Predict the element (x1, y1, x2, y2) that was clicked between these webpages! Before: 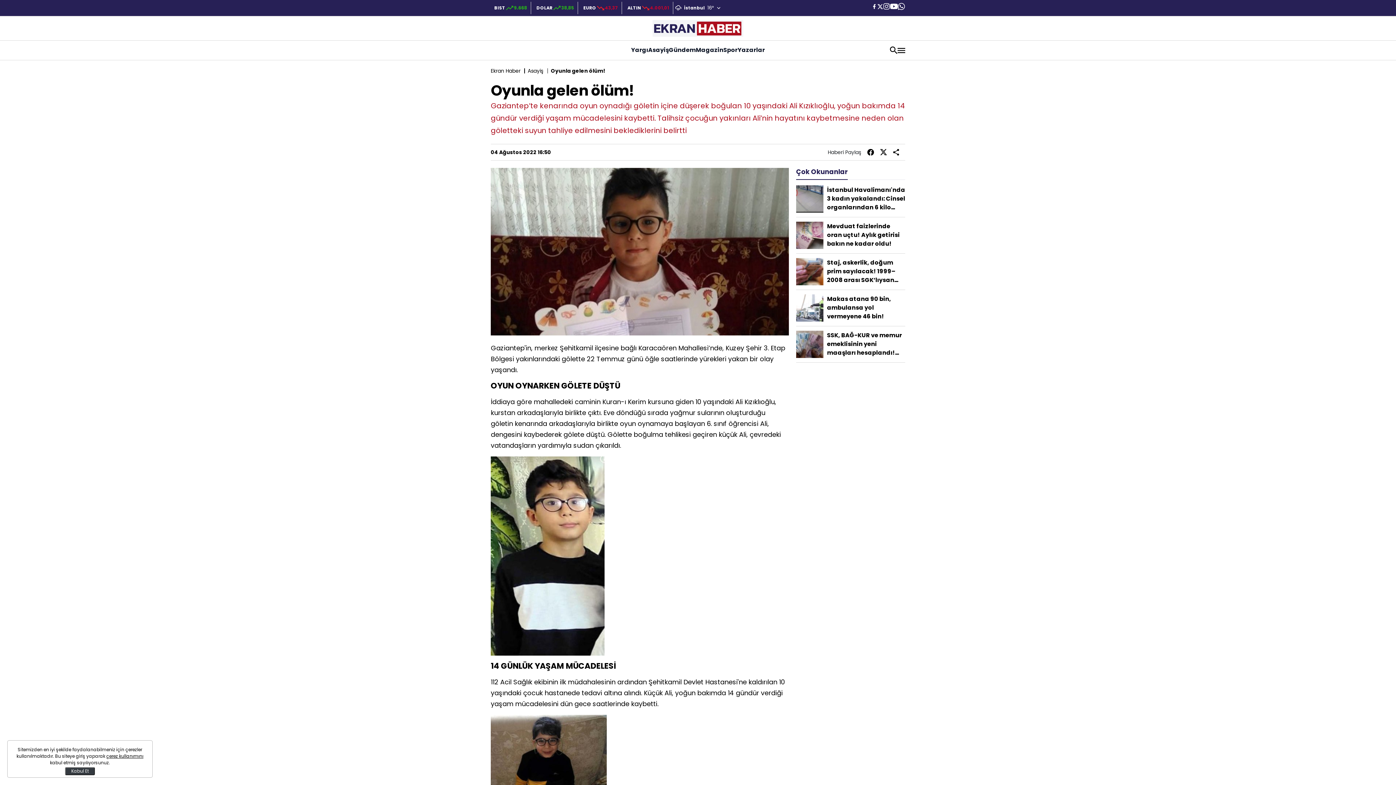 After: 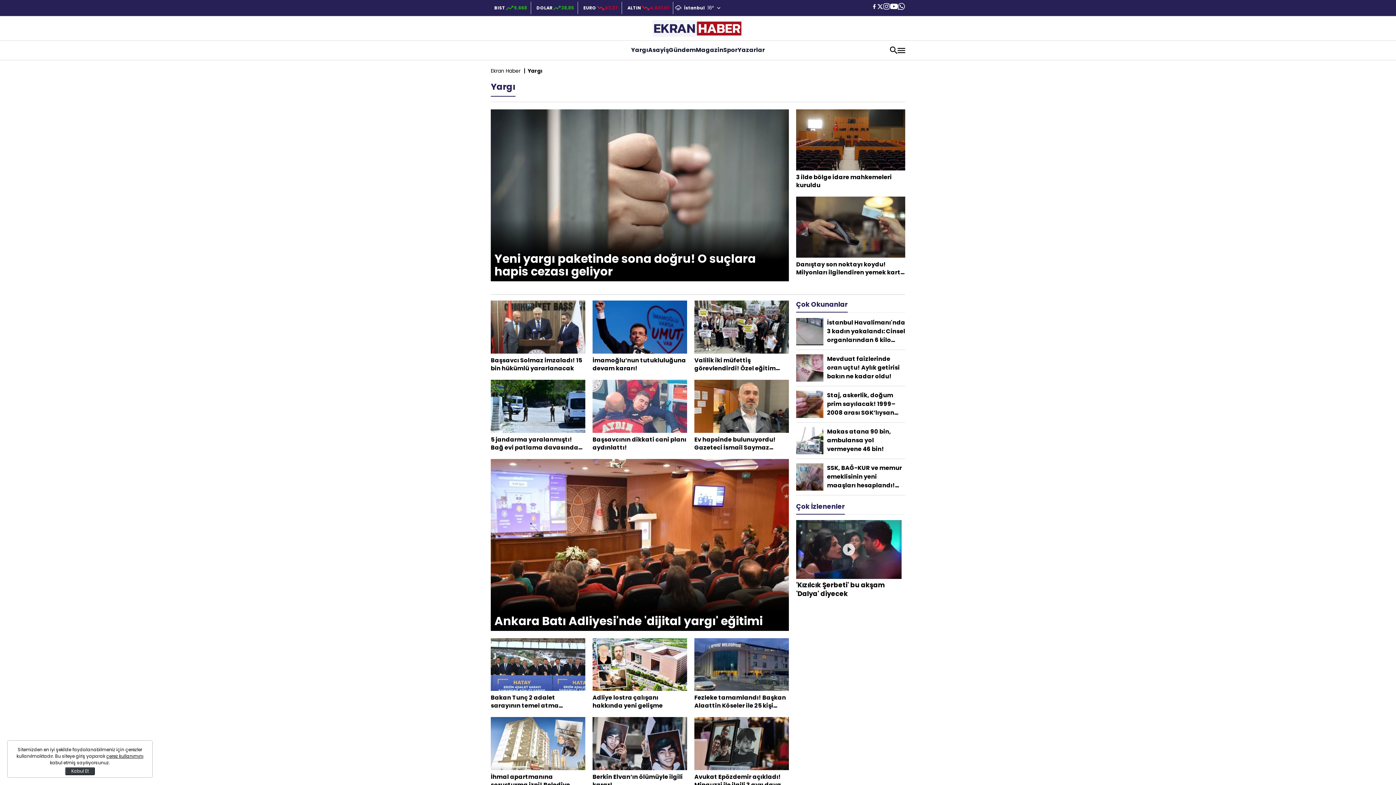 Action: label: Yargı bbox: (631, 46, 648, 54)